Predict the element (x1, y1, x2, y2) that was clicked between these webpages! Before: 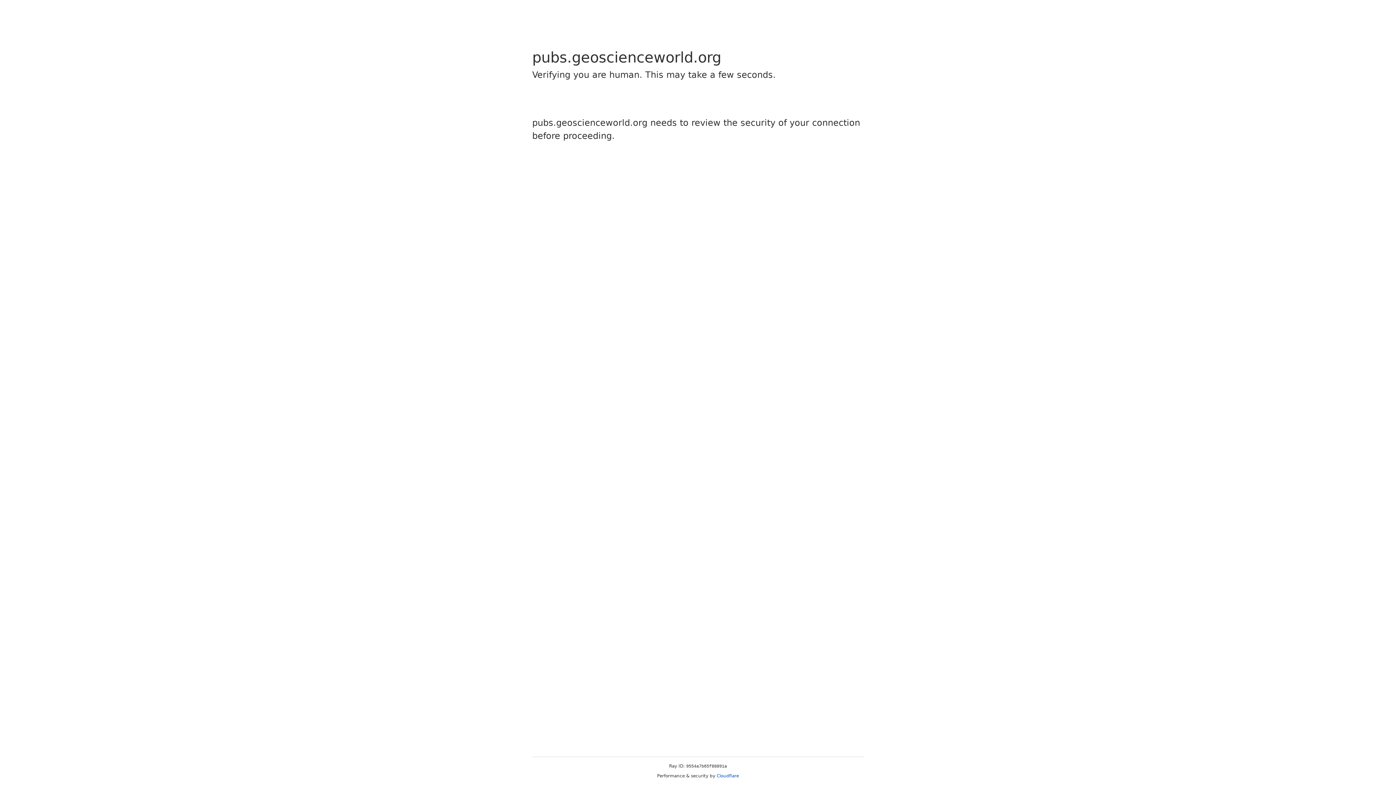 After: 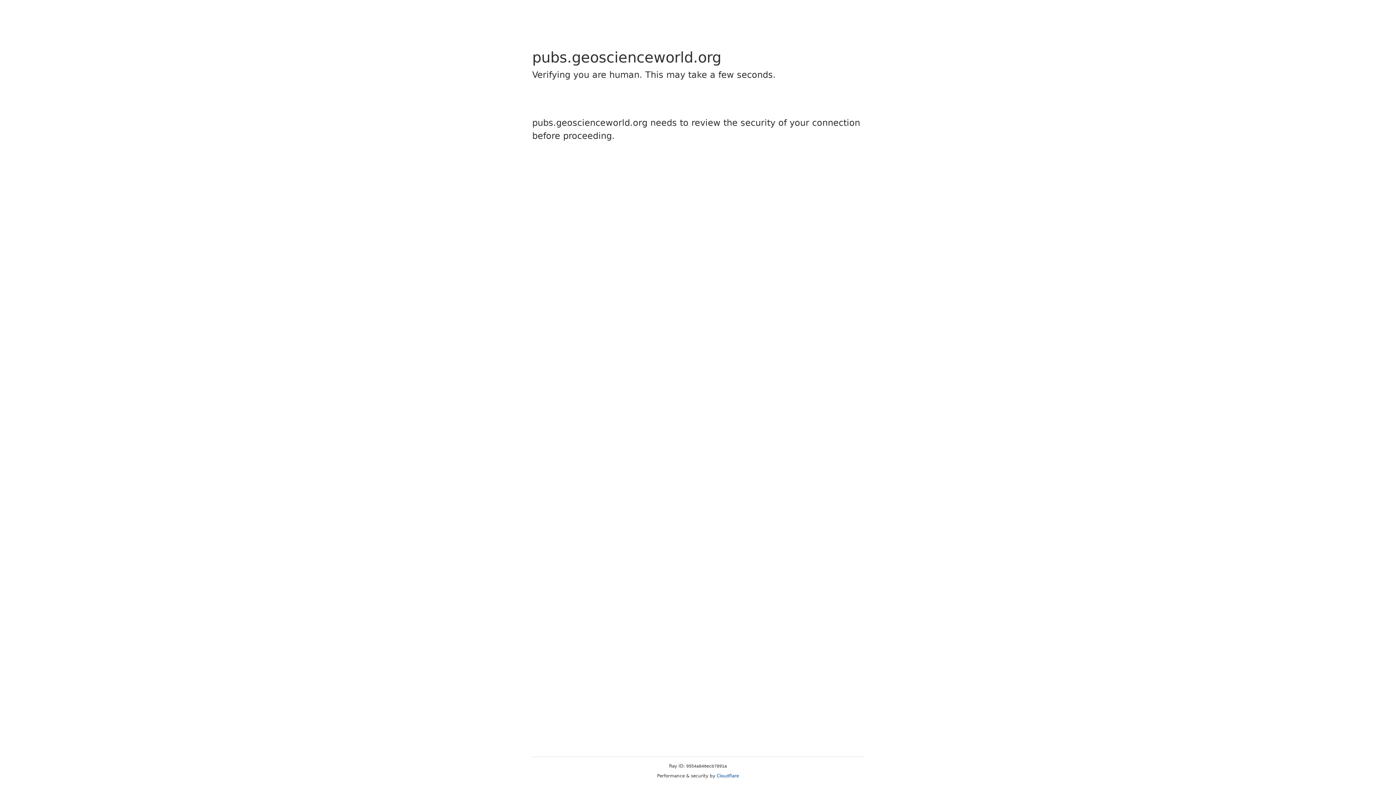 Action: label: Cloudflare bbox: (716, 773, 739, 778)